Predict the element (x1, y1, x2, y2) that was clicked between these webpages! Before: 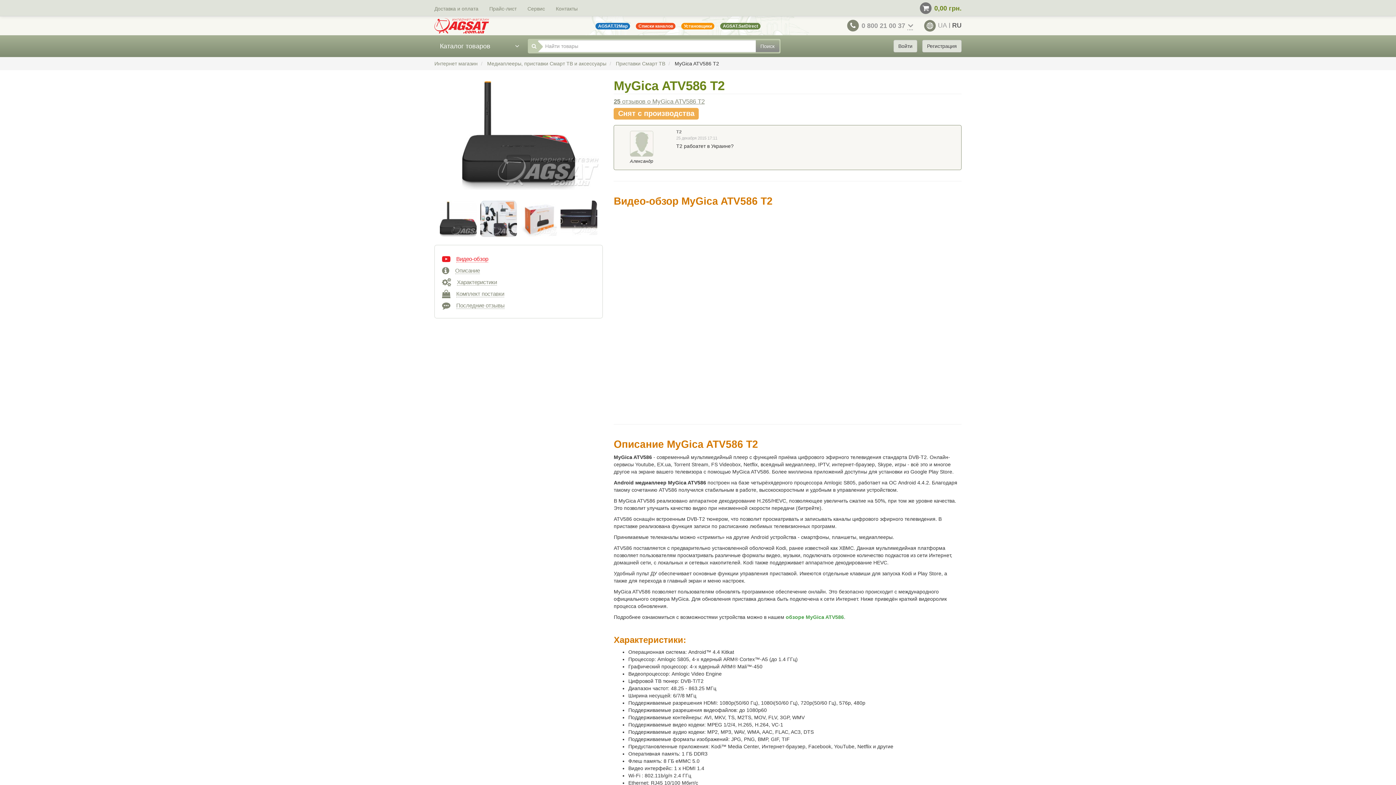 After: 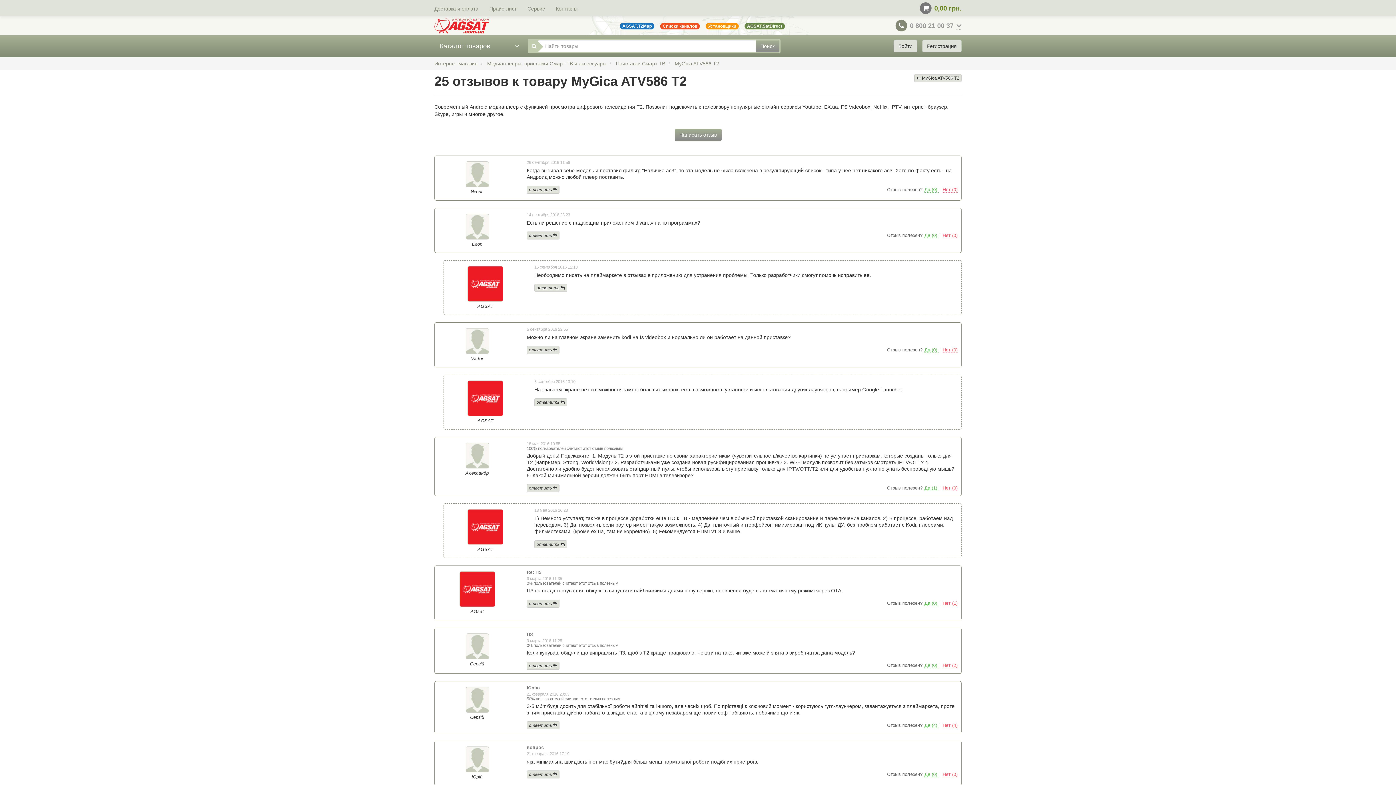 Action: bbox: (613, 98, 704, 105) label: 25 отзывов о MyGica ATV586 T2